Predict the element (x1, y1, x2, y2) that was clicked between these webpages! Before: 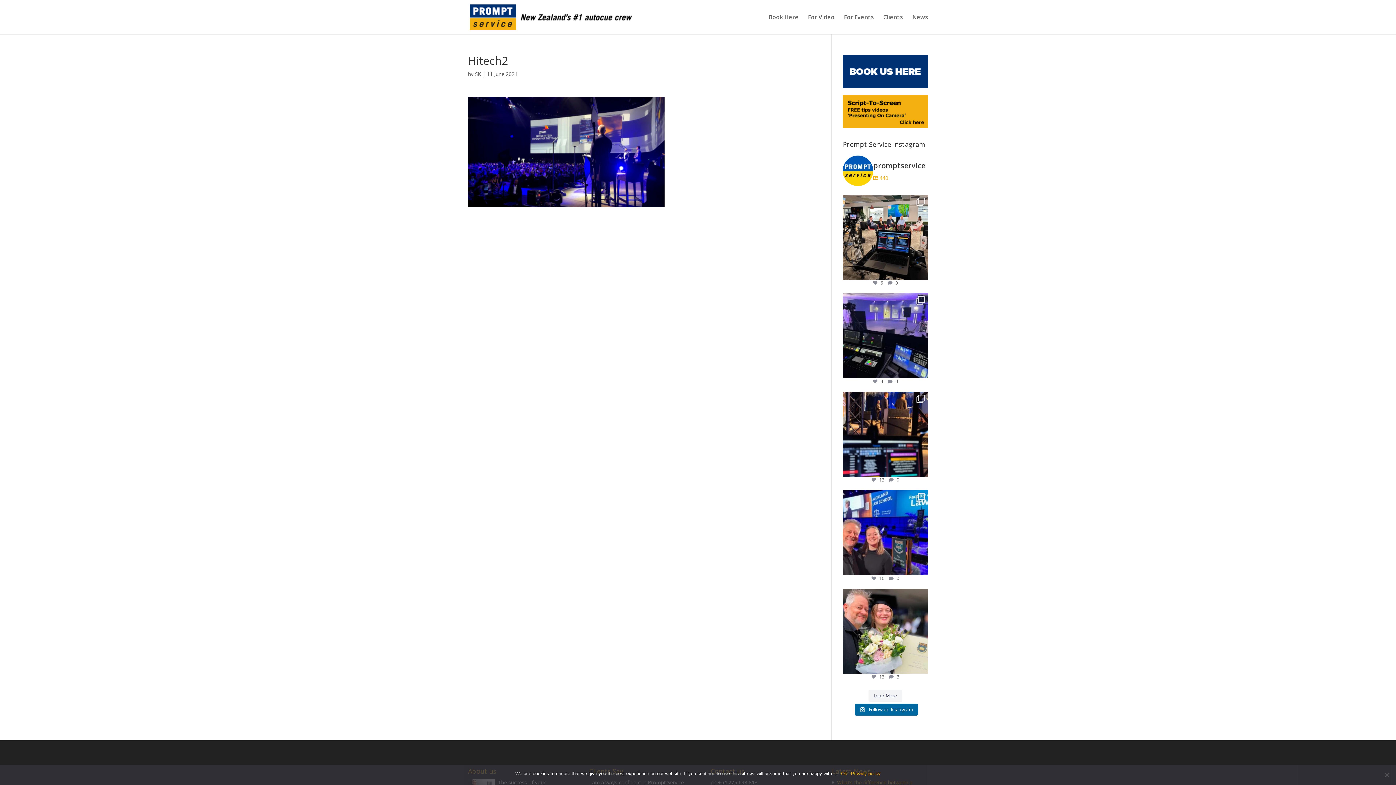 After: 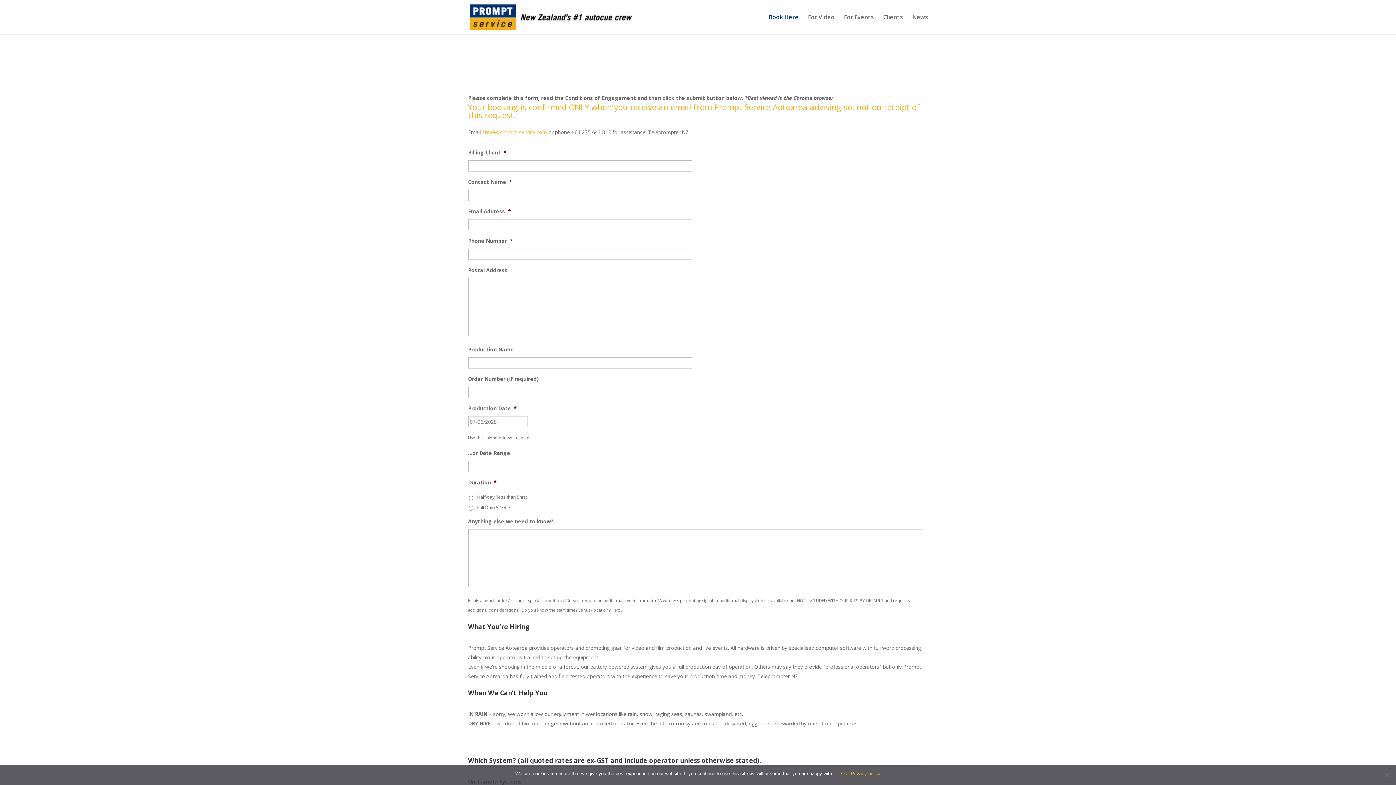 Action: bbox: (843, 82, 928, 89)